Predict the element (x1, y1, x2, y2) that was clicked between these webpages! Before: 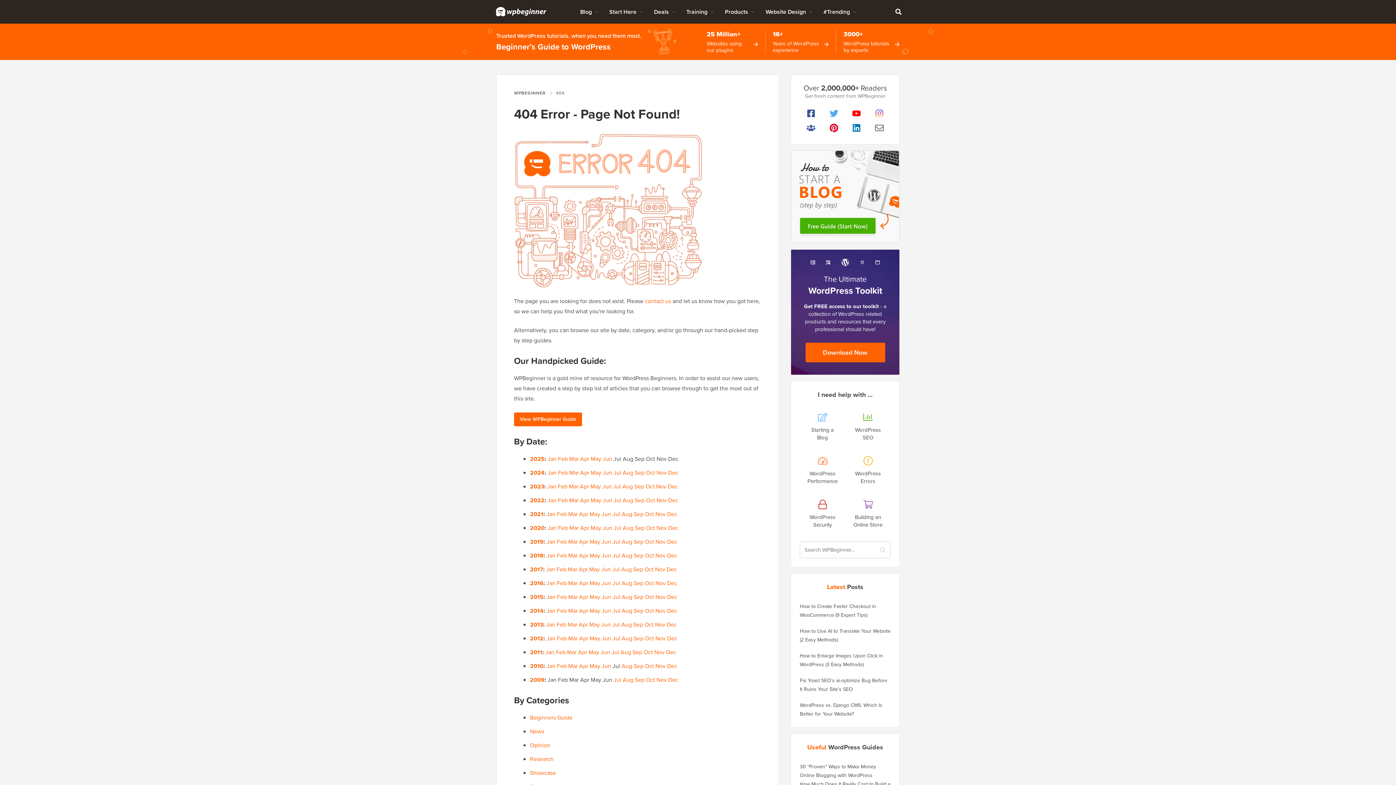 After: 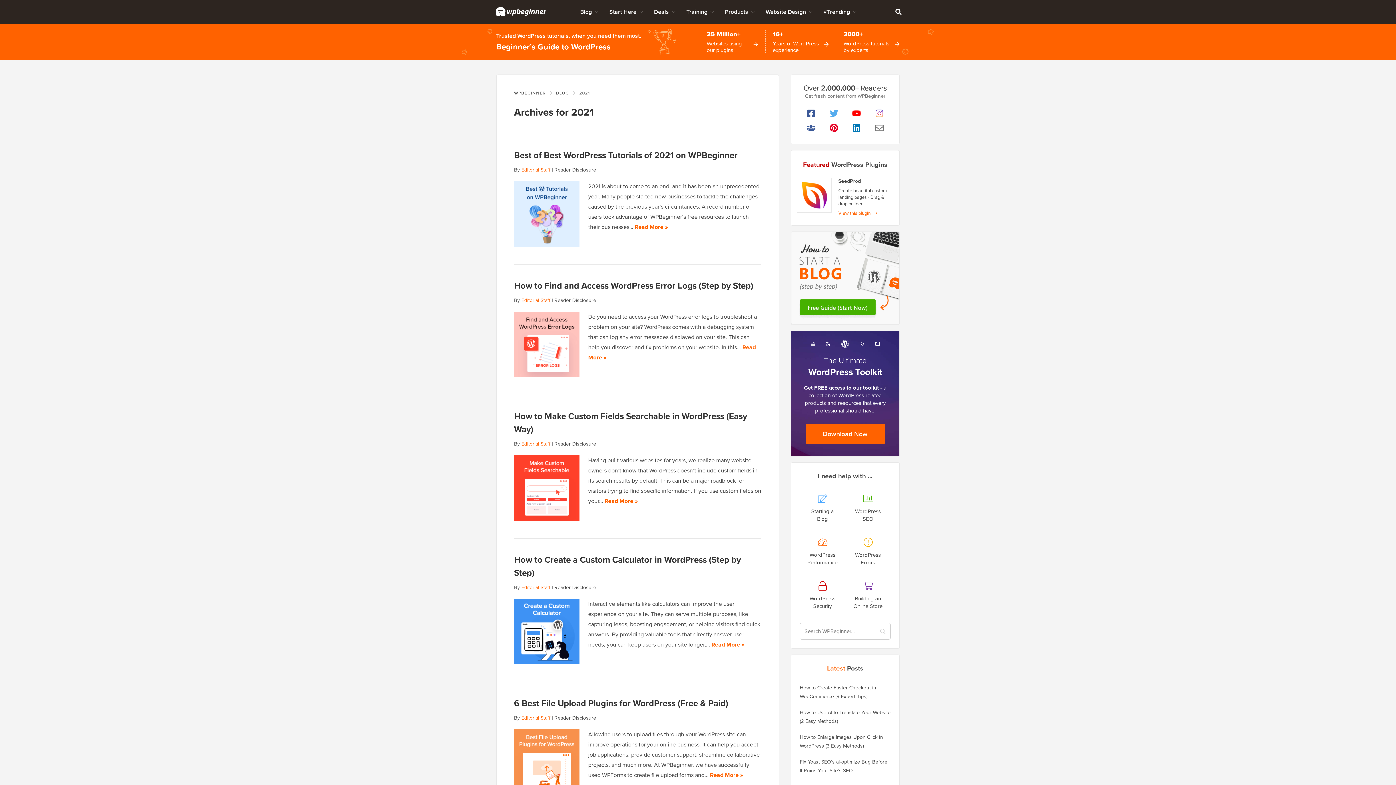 Action: bbox: (530, 510, 543, 518) label: 2021